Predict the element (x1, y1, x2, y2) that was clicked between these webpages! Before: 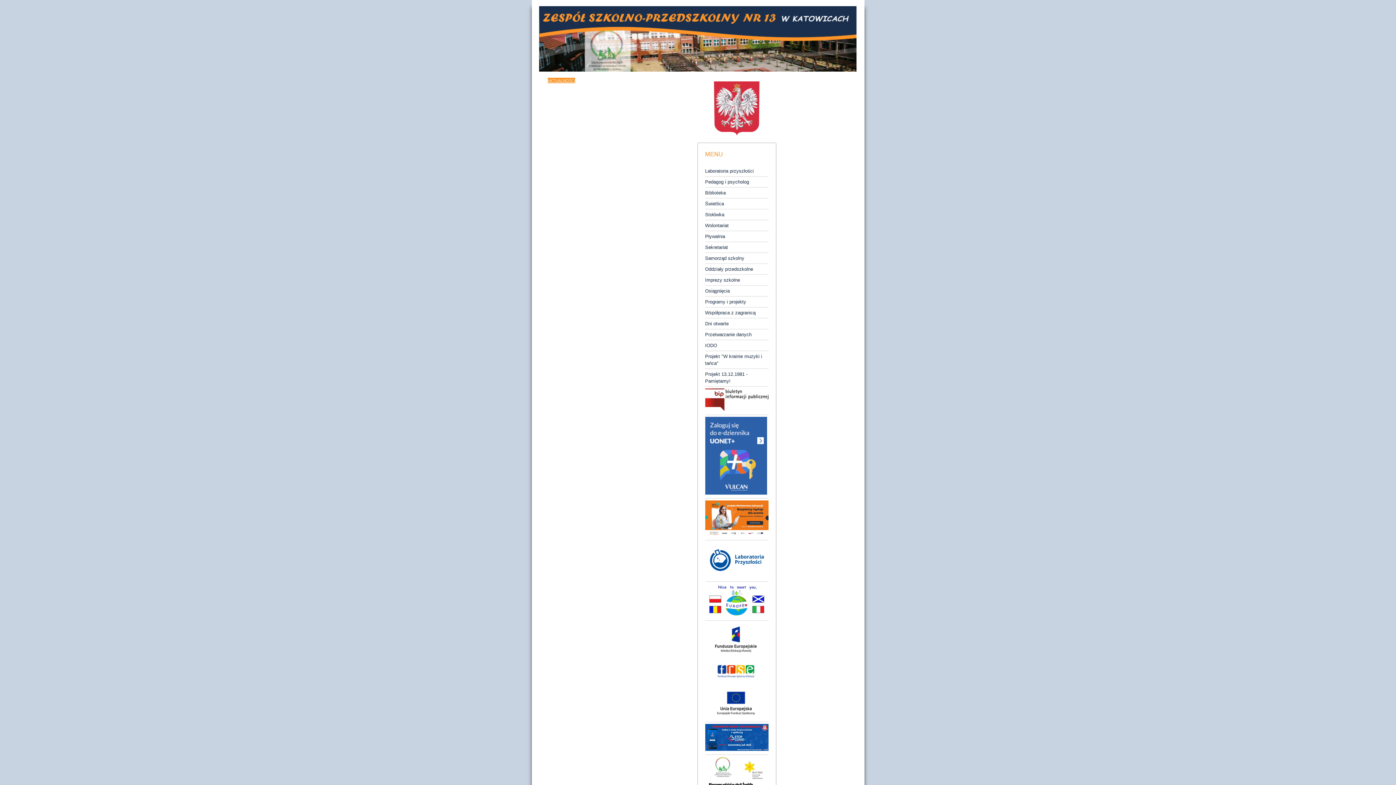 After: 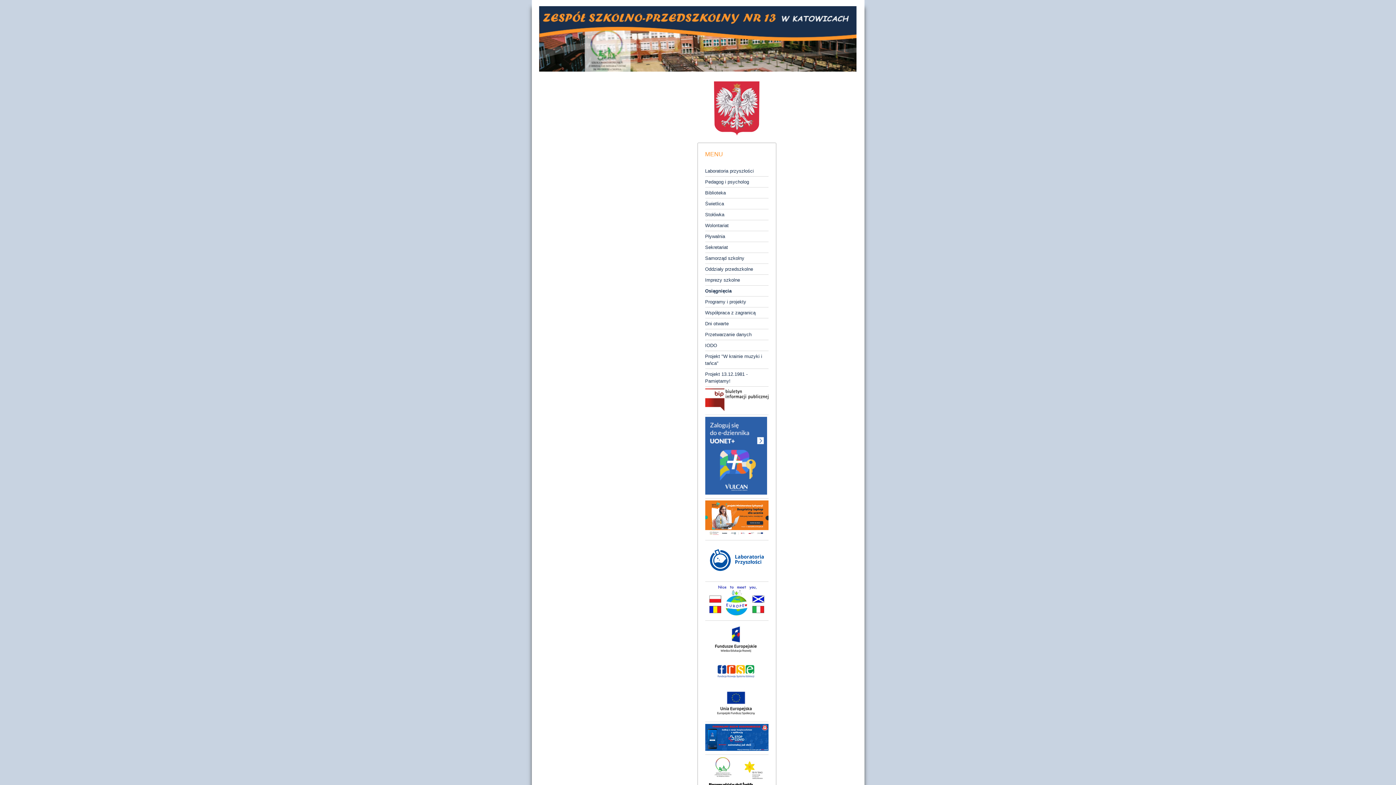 Action: bbox: (705, 285, 768, 296) label: Osiągnięcia